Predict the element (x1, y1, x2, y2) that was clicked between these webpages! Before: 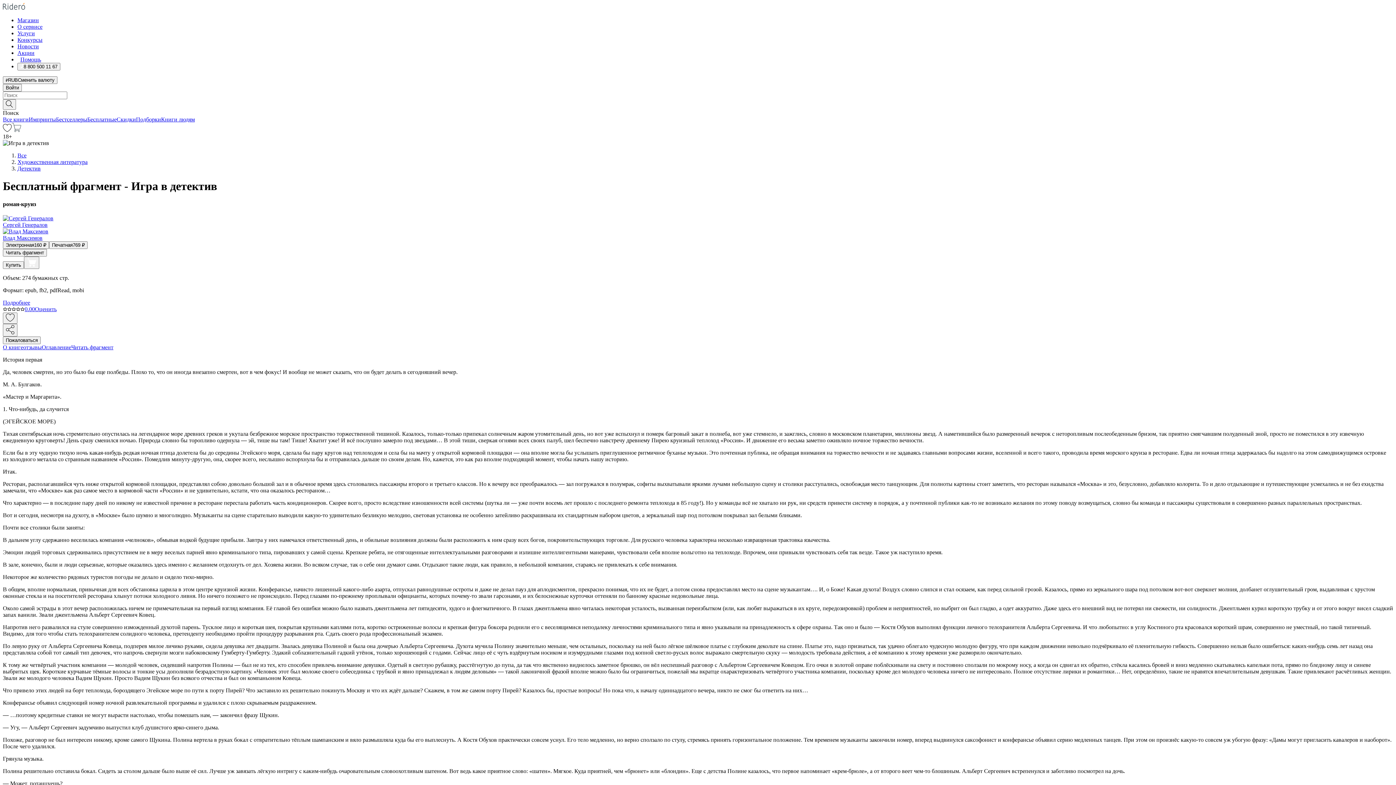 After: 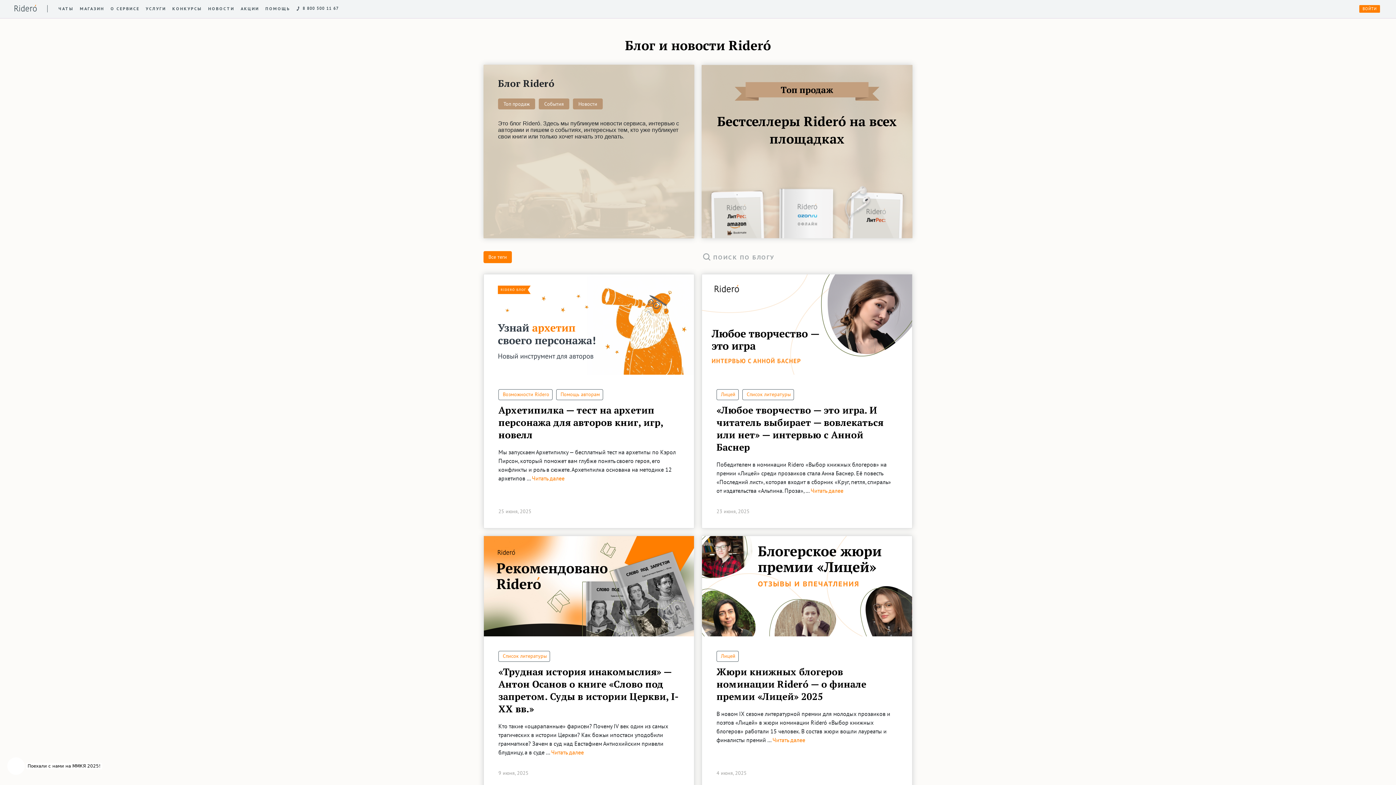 Action: bbox: (17, 43, 38, 49) label: Новости